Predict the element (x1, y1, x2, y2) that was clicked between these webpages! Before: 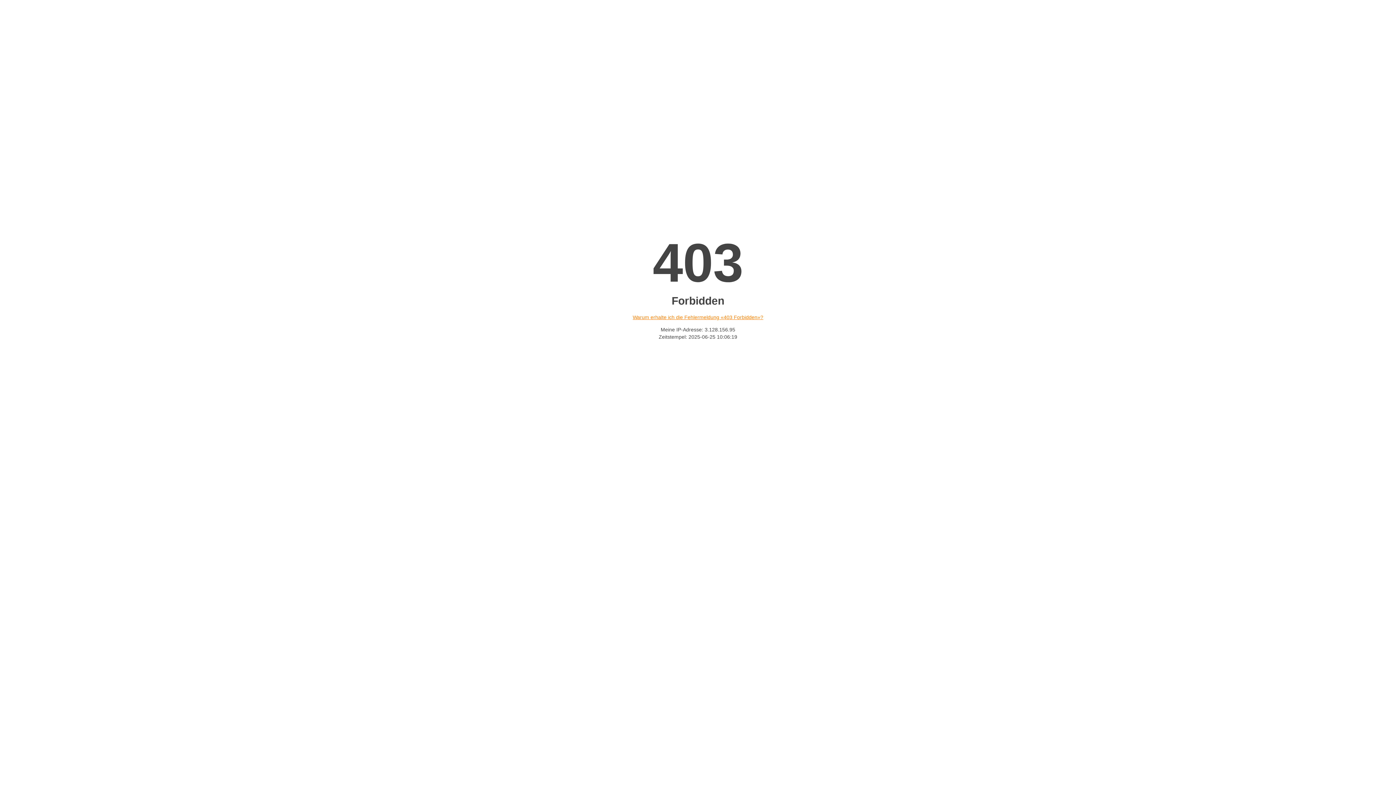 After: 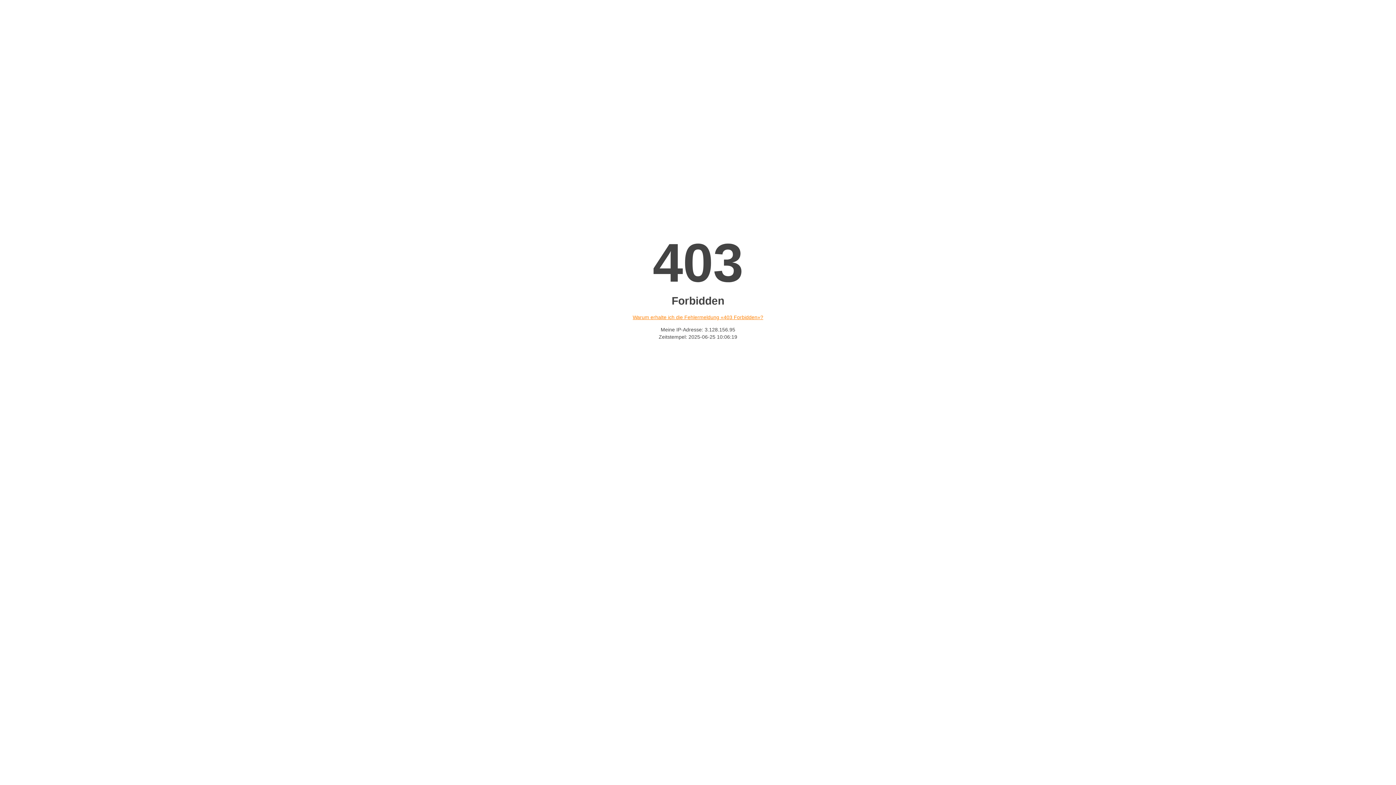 Action: bbox: (632, 314, 763, 320) label: Warum erhalte ich die Fehlermeldung «403 Forbidden»?